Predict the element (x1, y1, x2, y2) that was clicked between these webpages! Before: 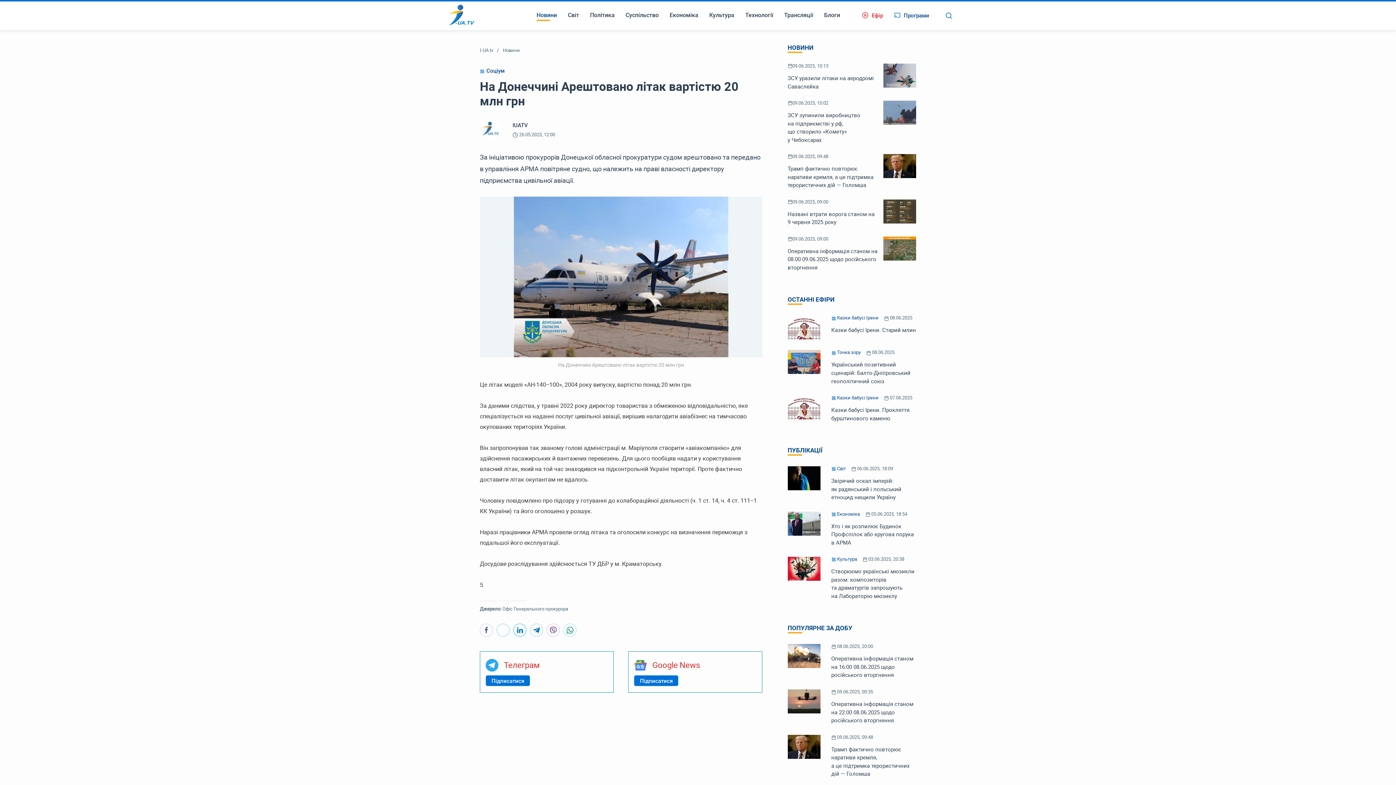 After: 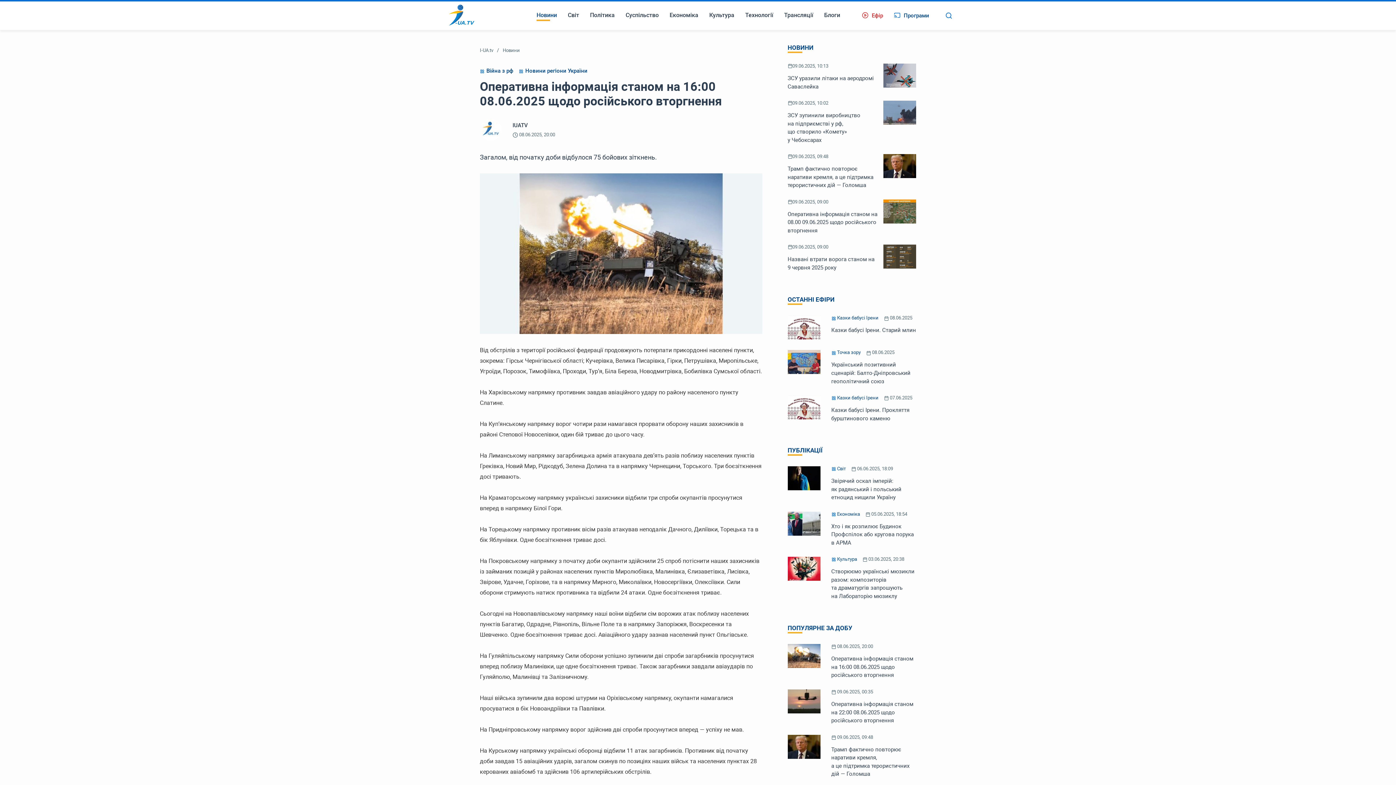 Action: bbox: (787, 644, 916, 679) label:  08.06.2025, 20:00
Оперативна інформація станом на 16:00 08.06.2025 щодо російського вторгнення